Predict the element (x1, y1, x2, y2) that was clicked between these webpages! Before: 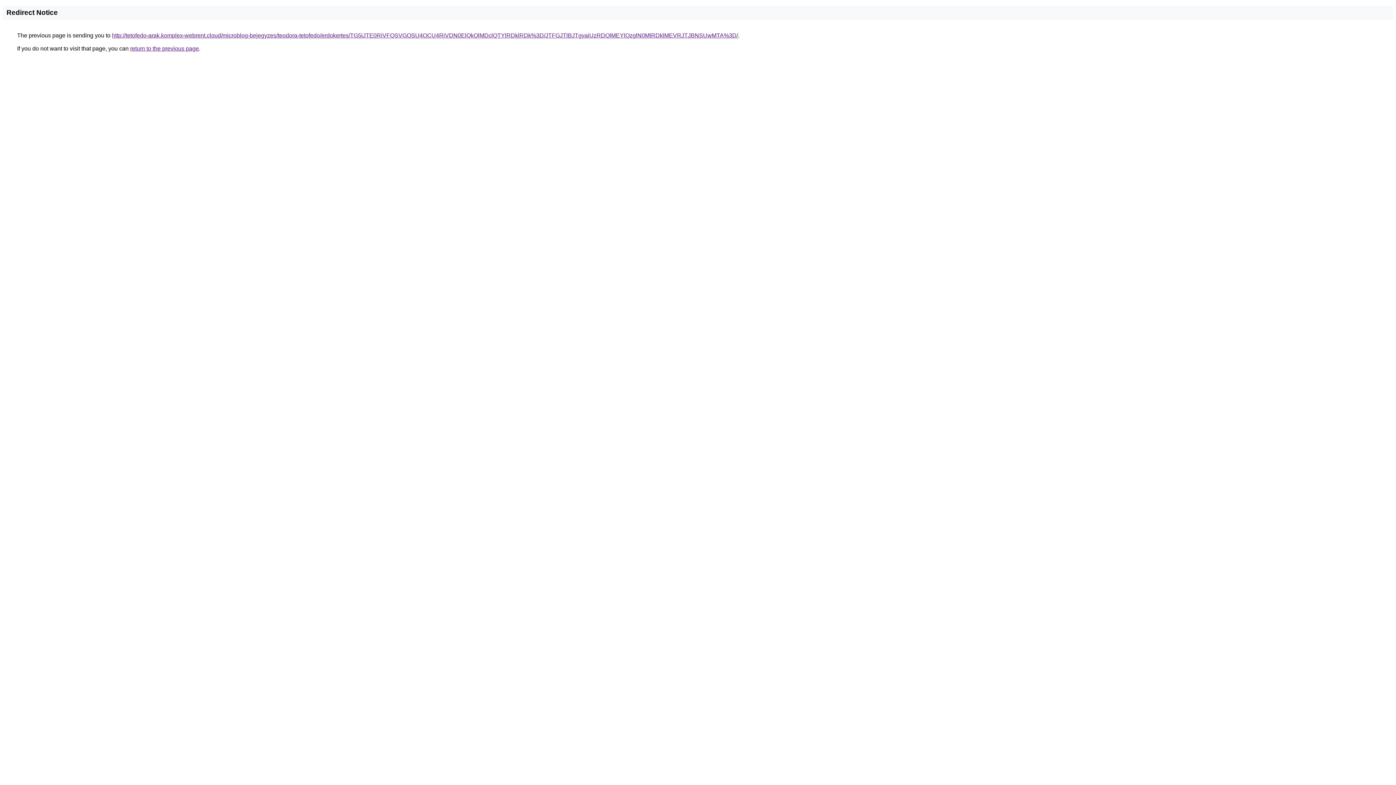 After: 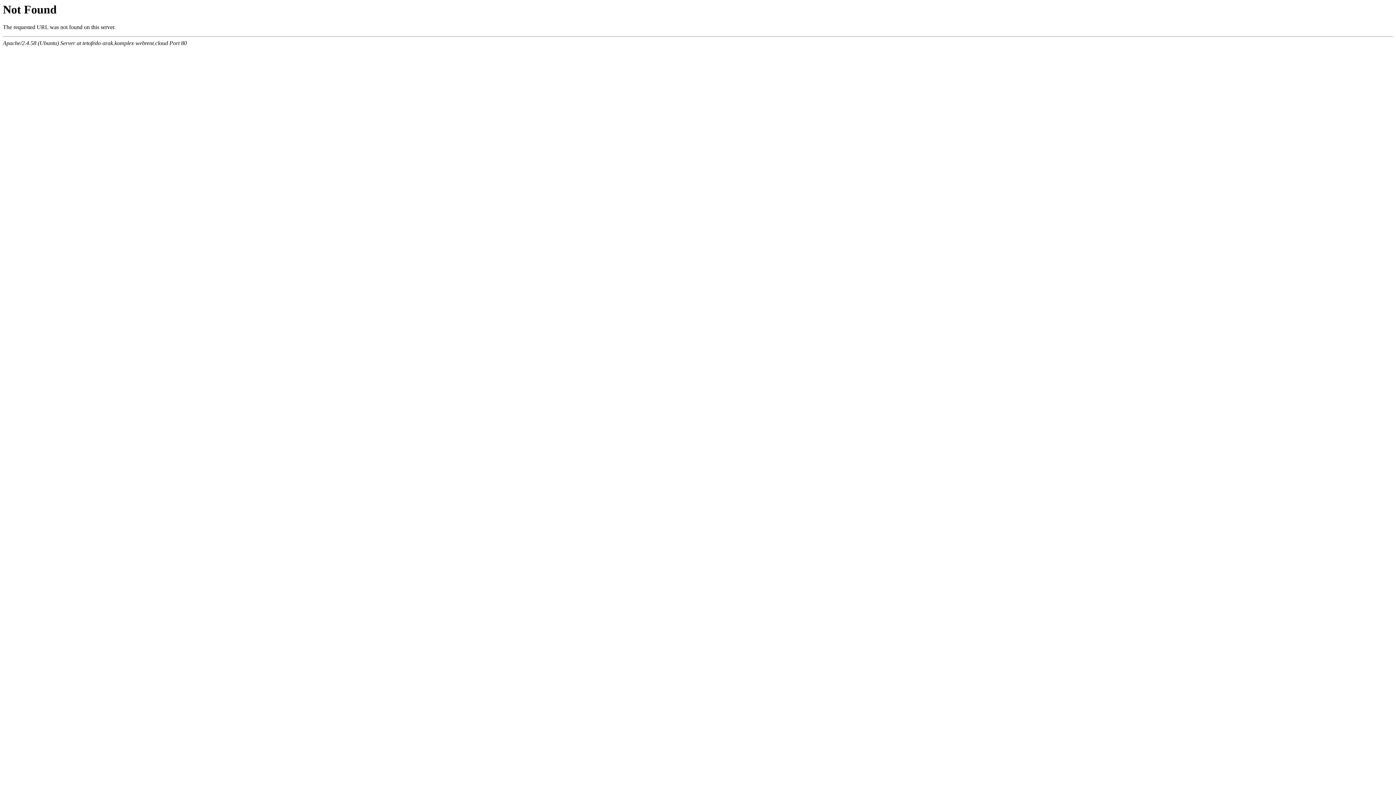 Action: bbox: (112, 32, 738, 38) label: http://tetofedo-arak.komplex-webrent.cloud/microblog-bejegyzes/teodora-tetofedo/erdokertes/TG5iJTE0RiVFQSVGOSU4OCU4RiVDN0ElQkQlMDclQTYlRDklRDk%3D/JTFGJTlBJTgyaiUzRDQlMEYlQzglN0MlRDklMEVRJTJBNSUwMTA%3D/